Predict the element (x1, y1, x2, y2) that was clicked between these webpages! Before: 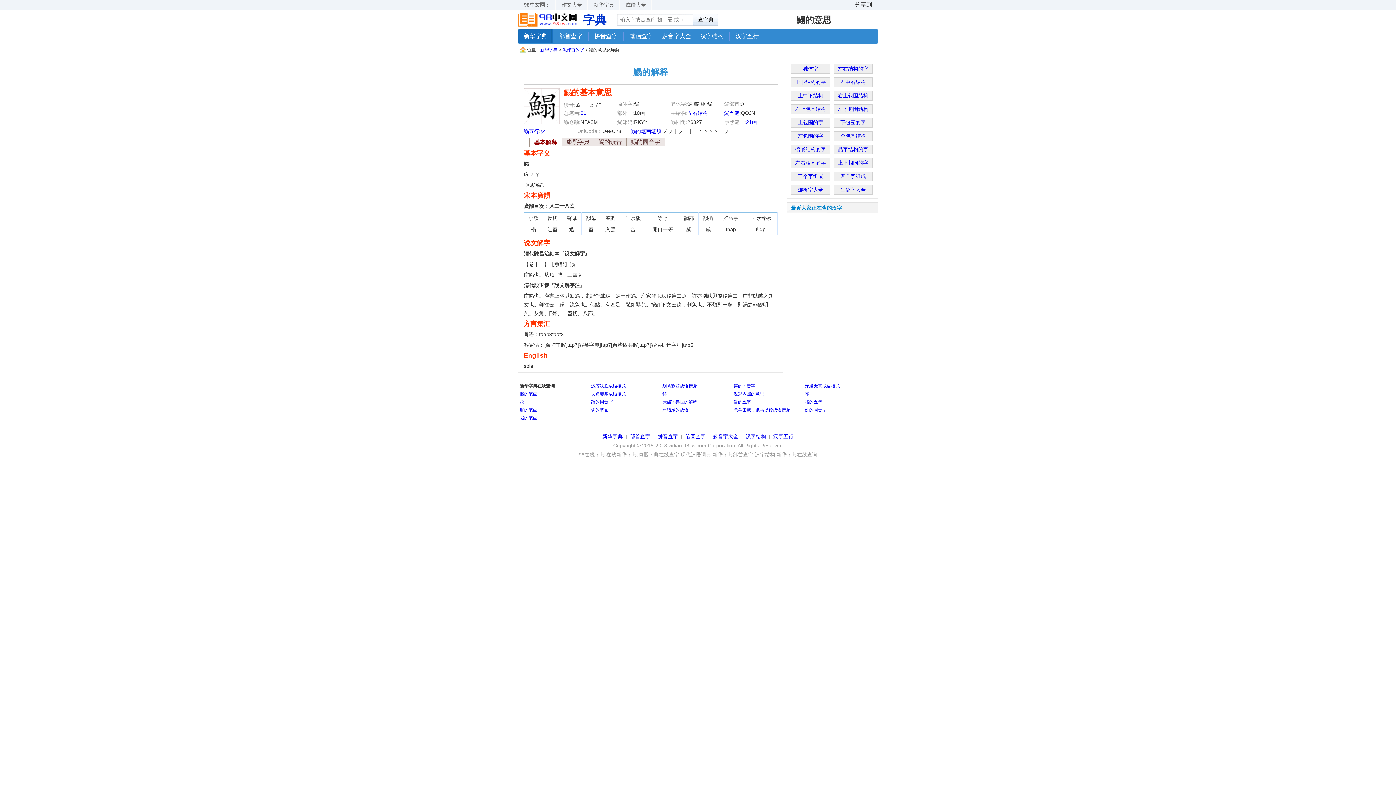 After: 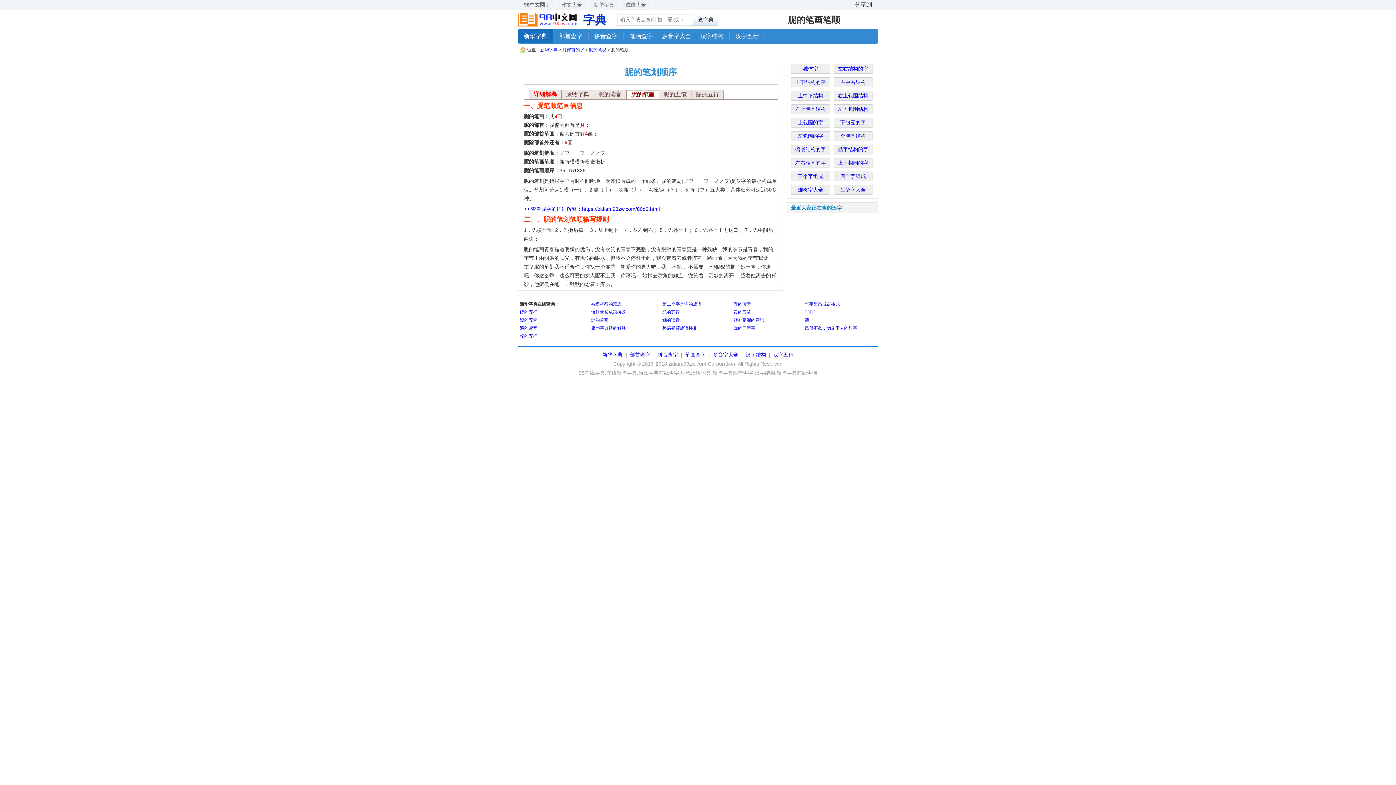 Action: label: 胒的笔画 bbox: (520, 407, 537, 412)